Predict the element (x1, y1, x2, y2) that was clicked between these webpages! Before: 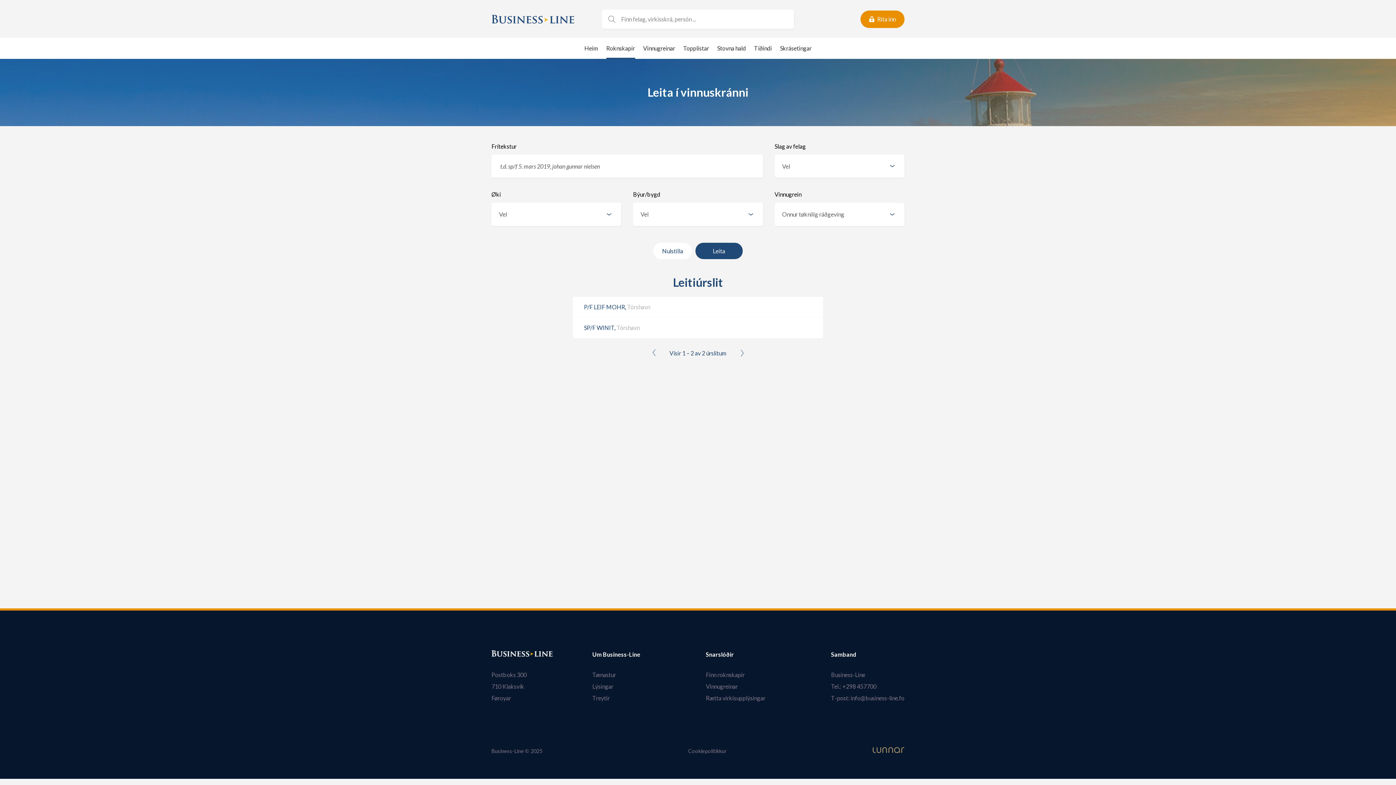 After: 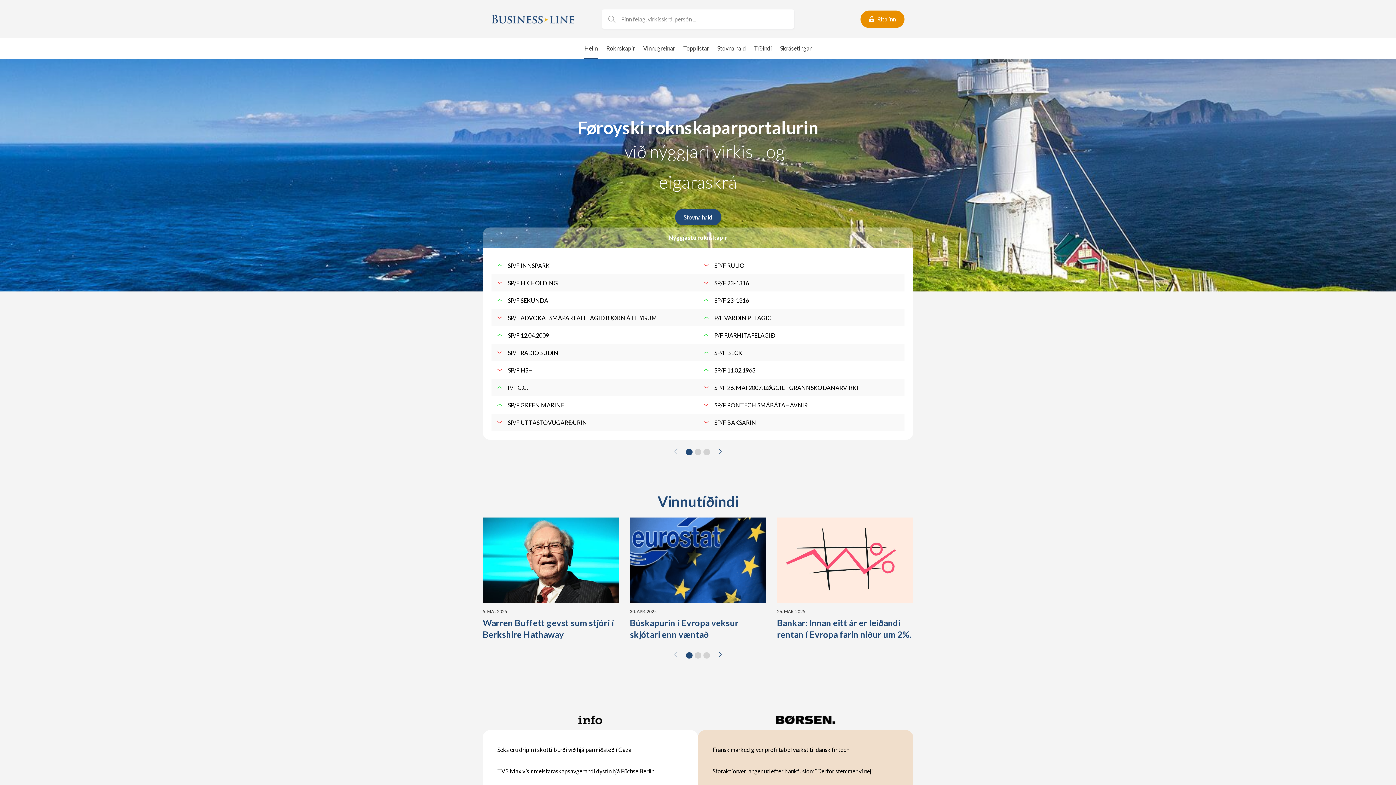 Action: bbox: (491, 14, 574, 23)